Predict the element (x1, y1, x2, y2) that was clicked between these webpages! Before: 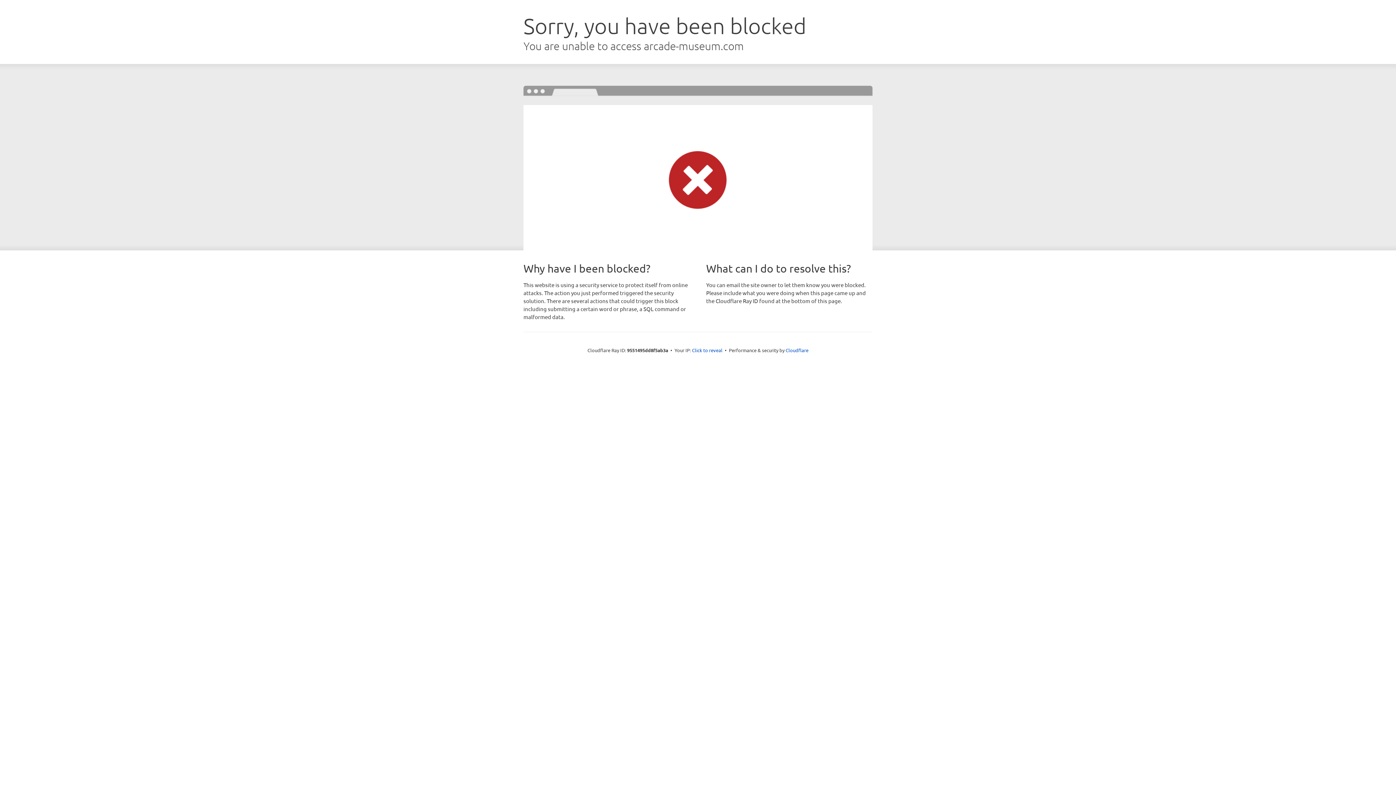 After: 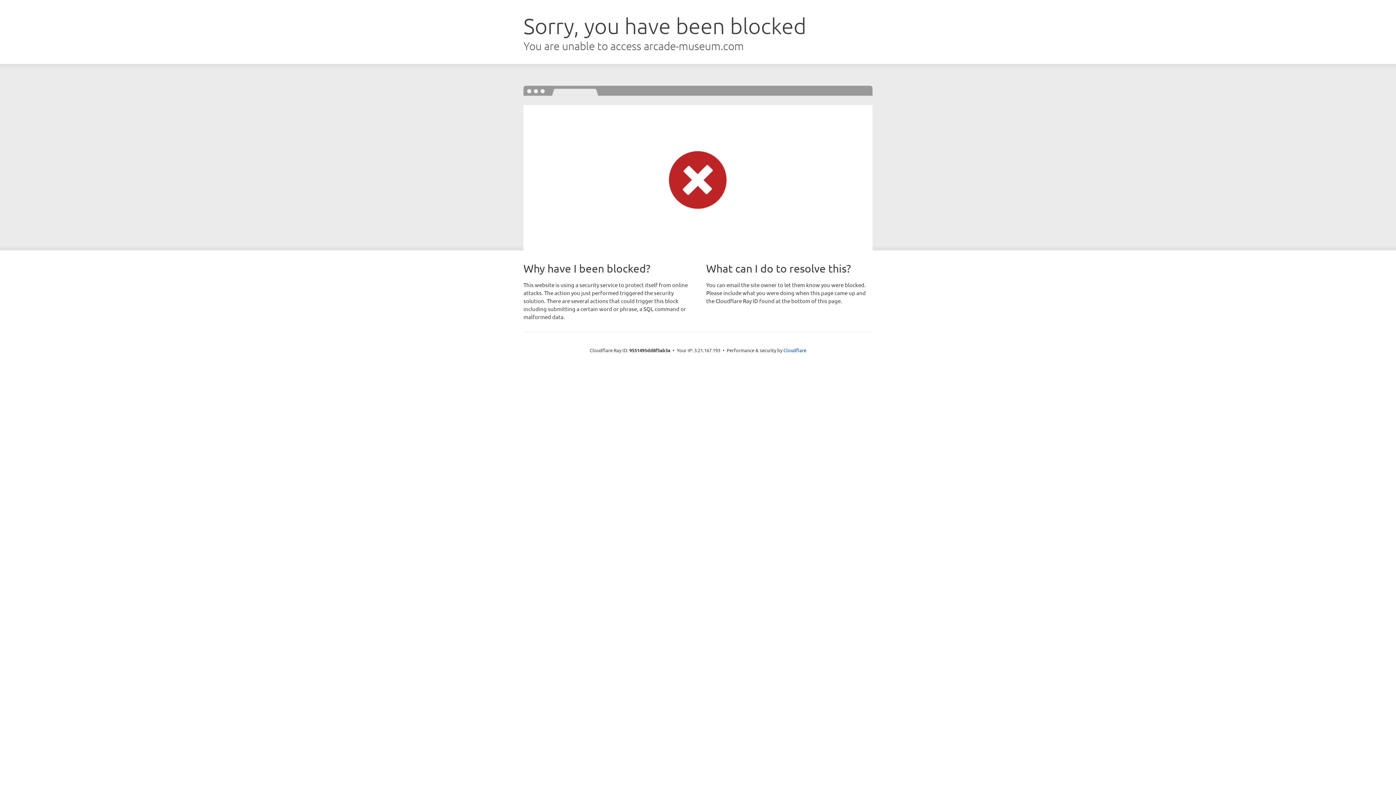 Action: label: Click to reveal bbox: (692, 346, 722, 353)